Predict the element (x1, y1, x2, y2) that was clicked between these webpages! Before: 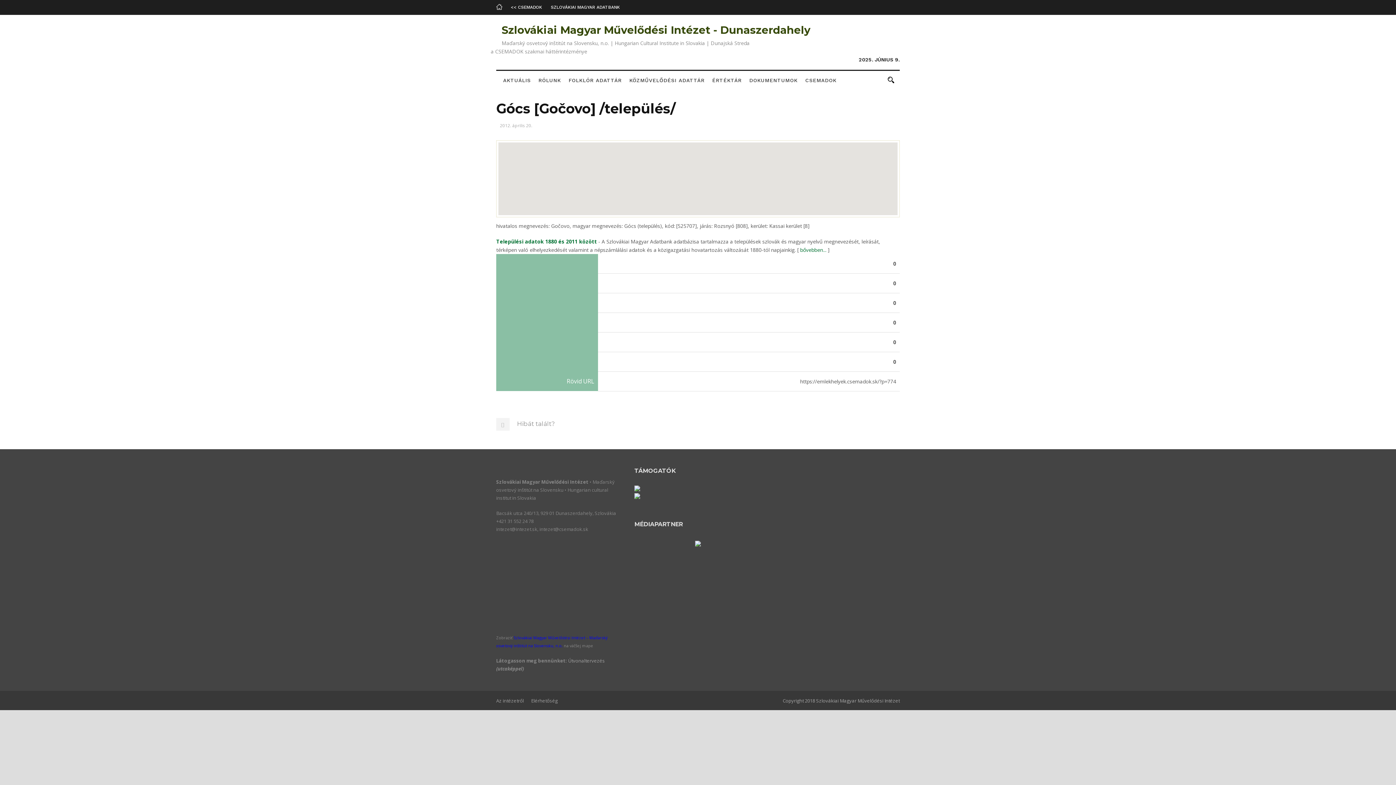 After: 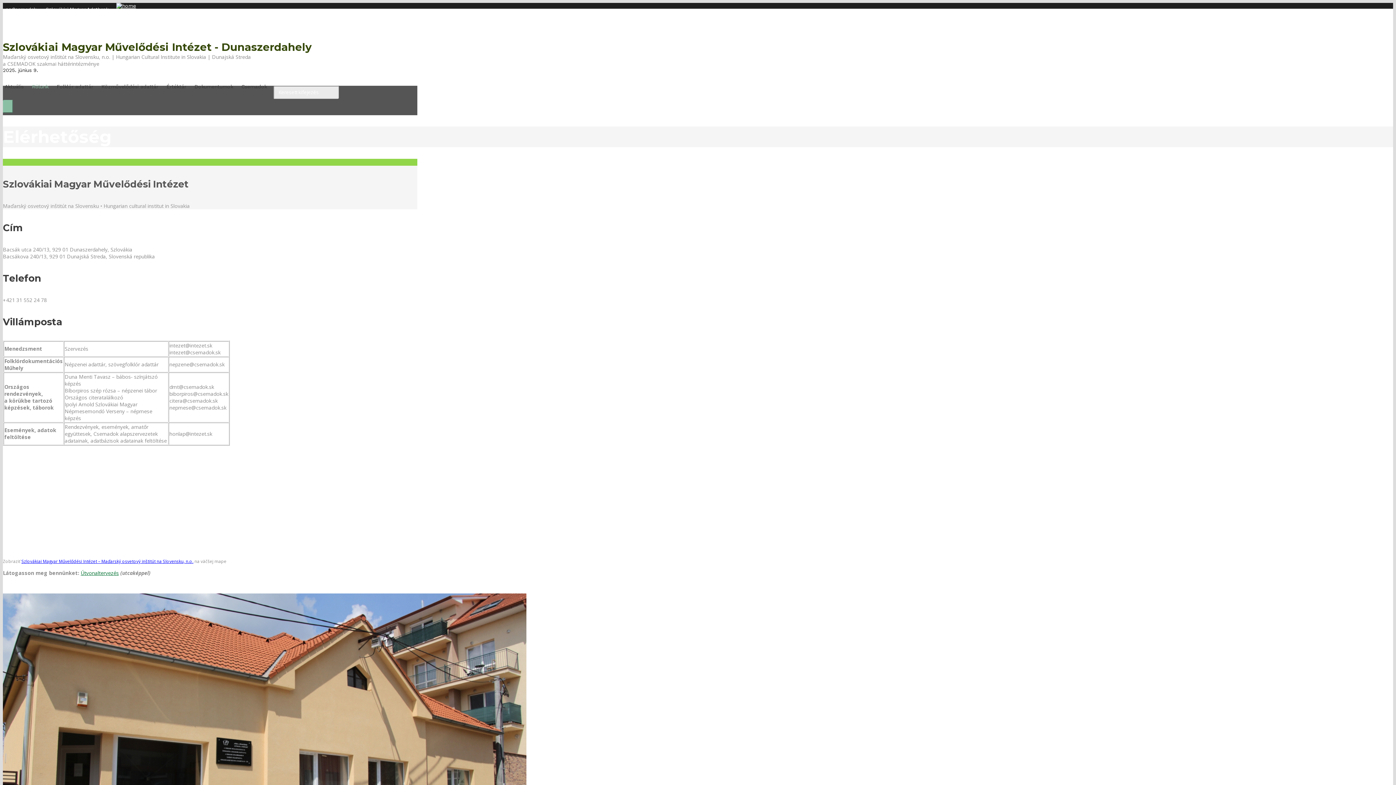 Action: bbox: (531, 697, 557, 704) label: Elérhetőség